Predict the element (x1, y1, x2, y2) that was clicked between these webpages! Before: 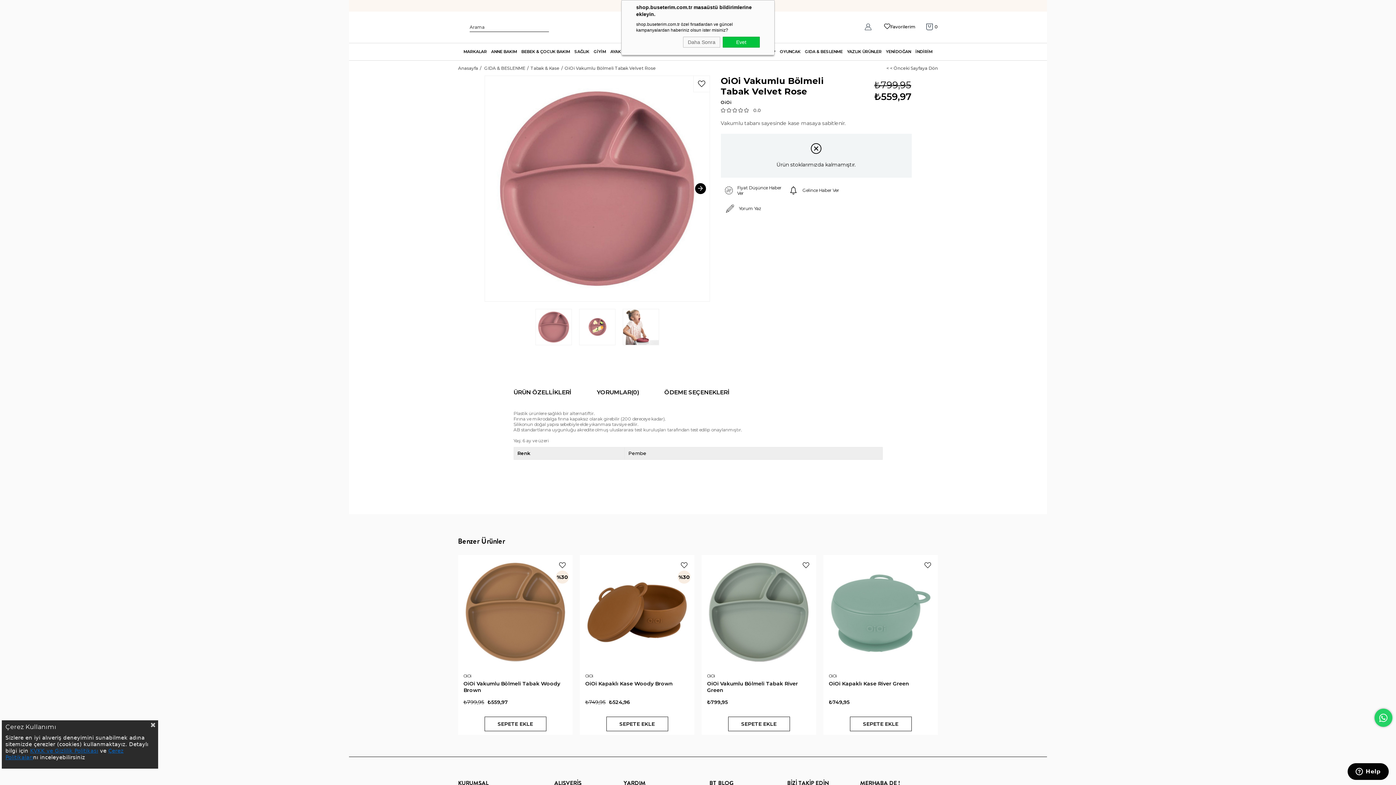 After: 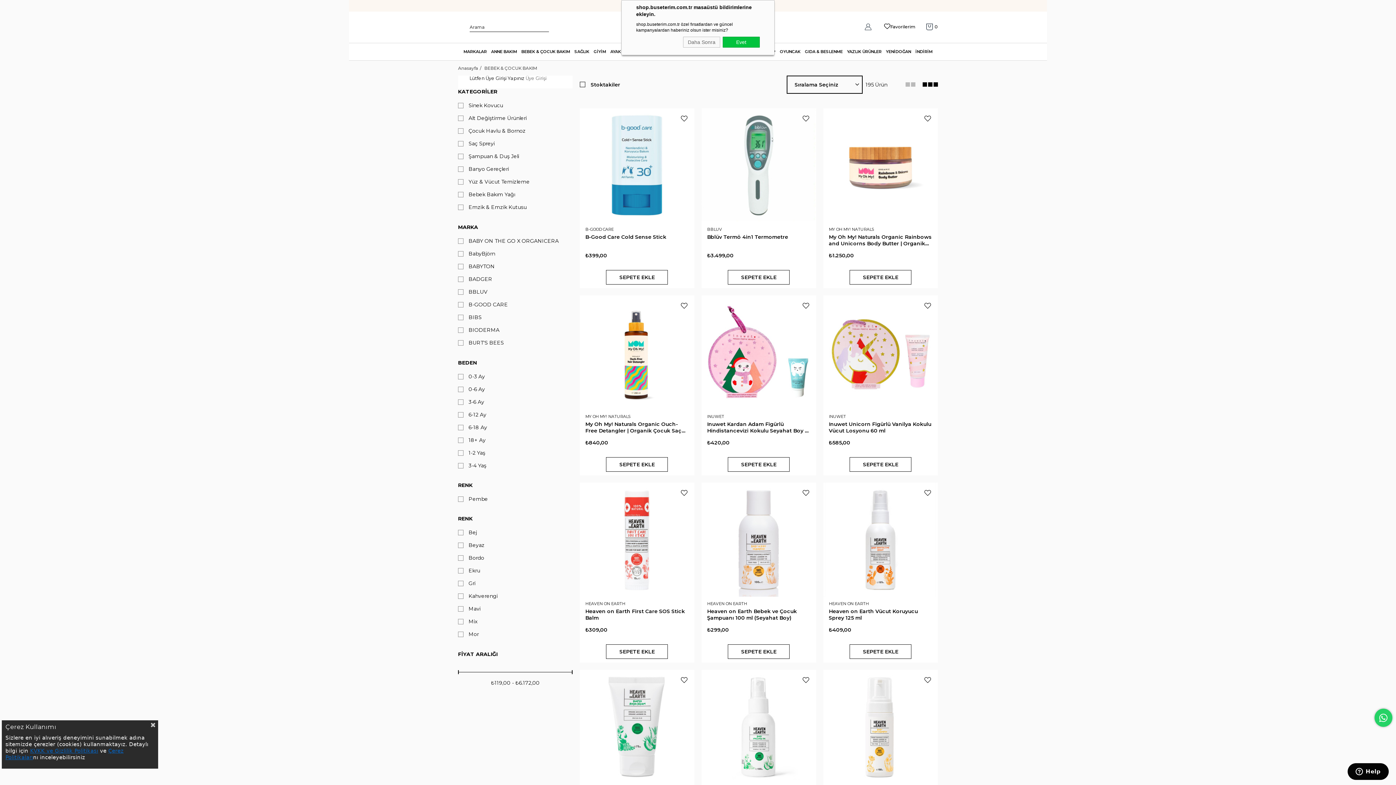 Action: bbox: (521, 43, 570, 60) label: BEBEK & ÇOCUK BAKIM